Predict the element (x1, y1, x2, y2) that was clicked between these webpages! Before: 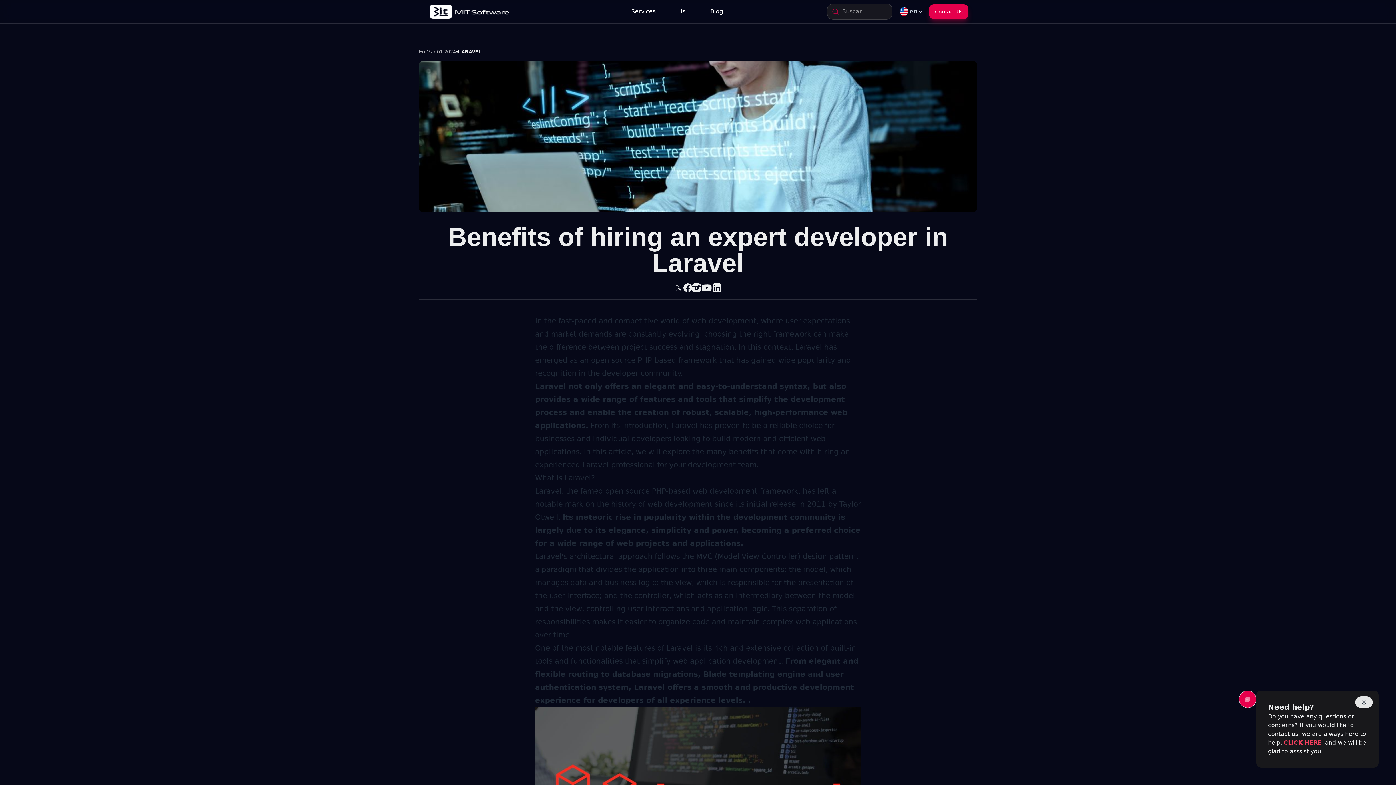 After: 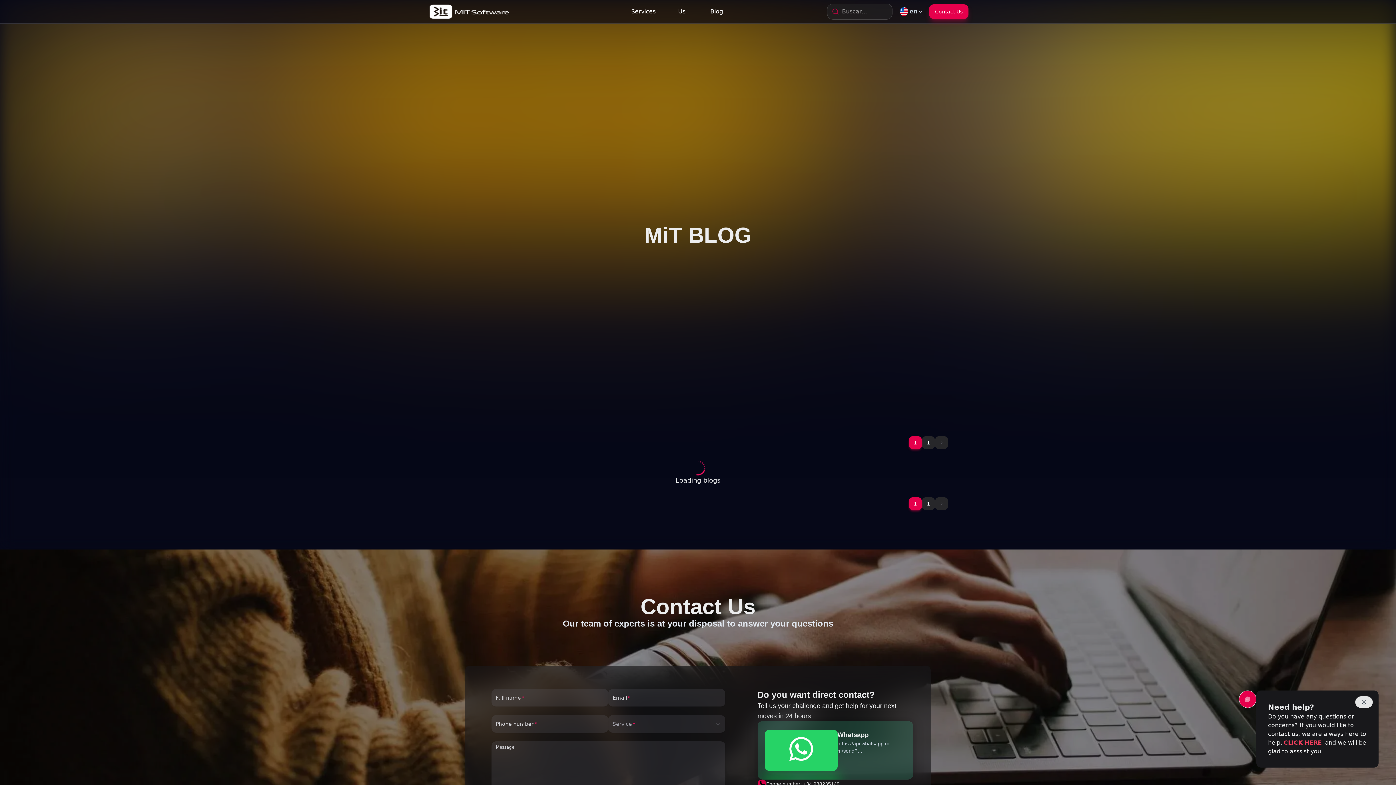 Action: label: Blog bbox: (699, 2, 734, 20)